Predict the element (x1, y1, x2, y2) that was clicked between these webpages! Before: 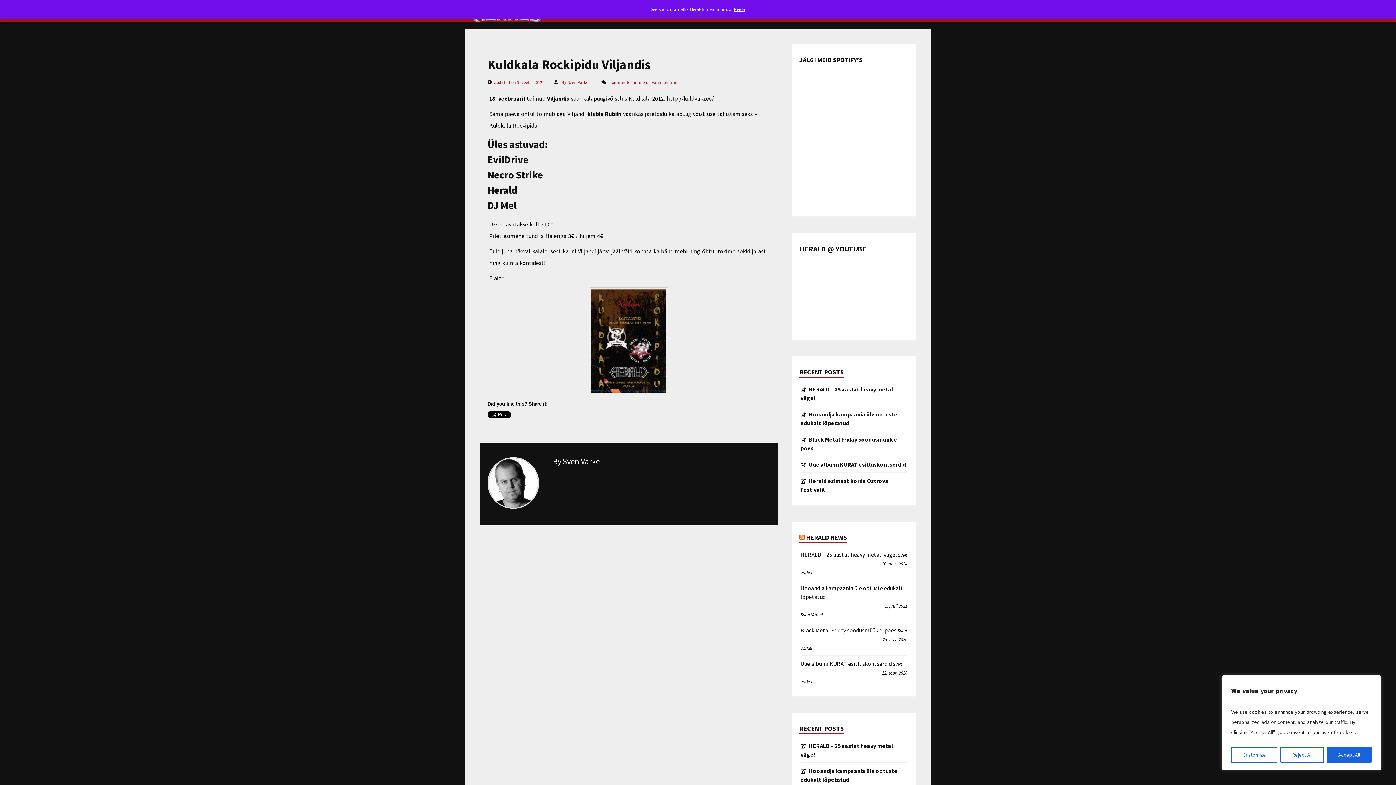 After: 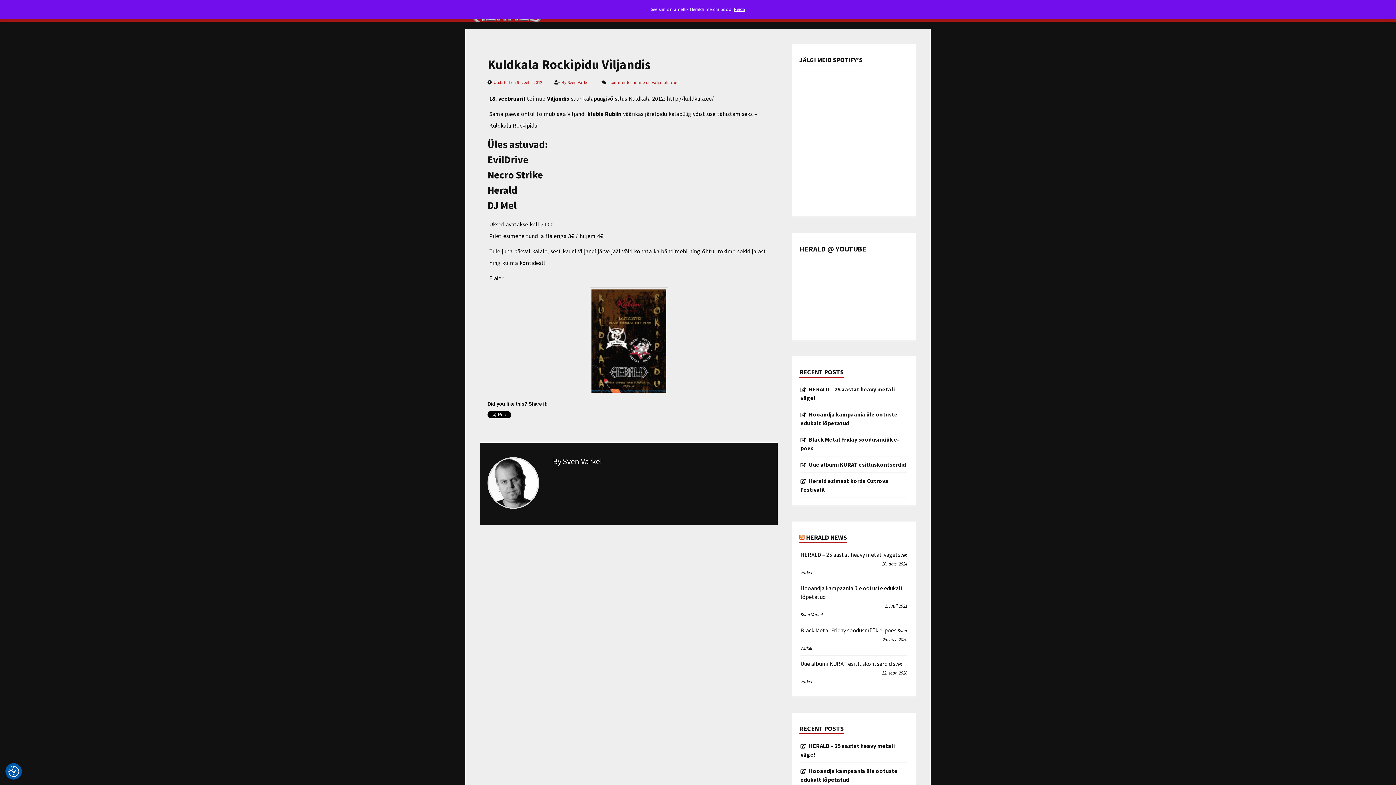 Action: label: Reject All bbox: (1280, 747, 1324, 763)